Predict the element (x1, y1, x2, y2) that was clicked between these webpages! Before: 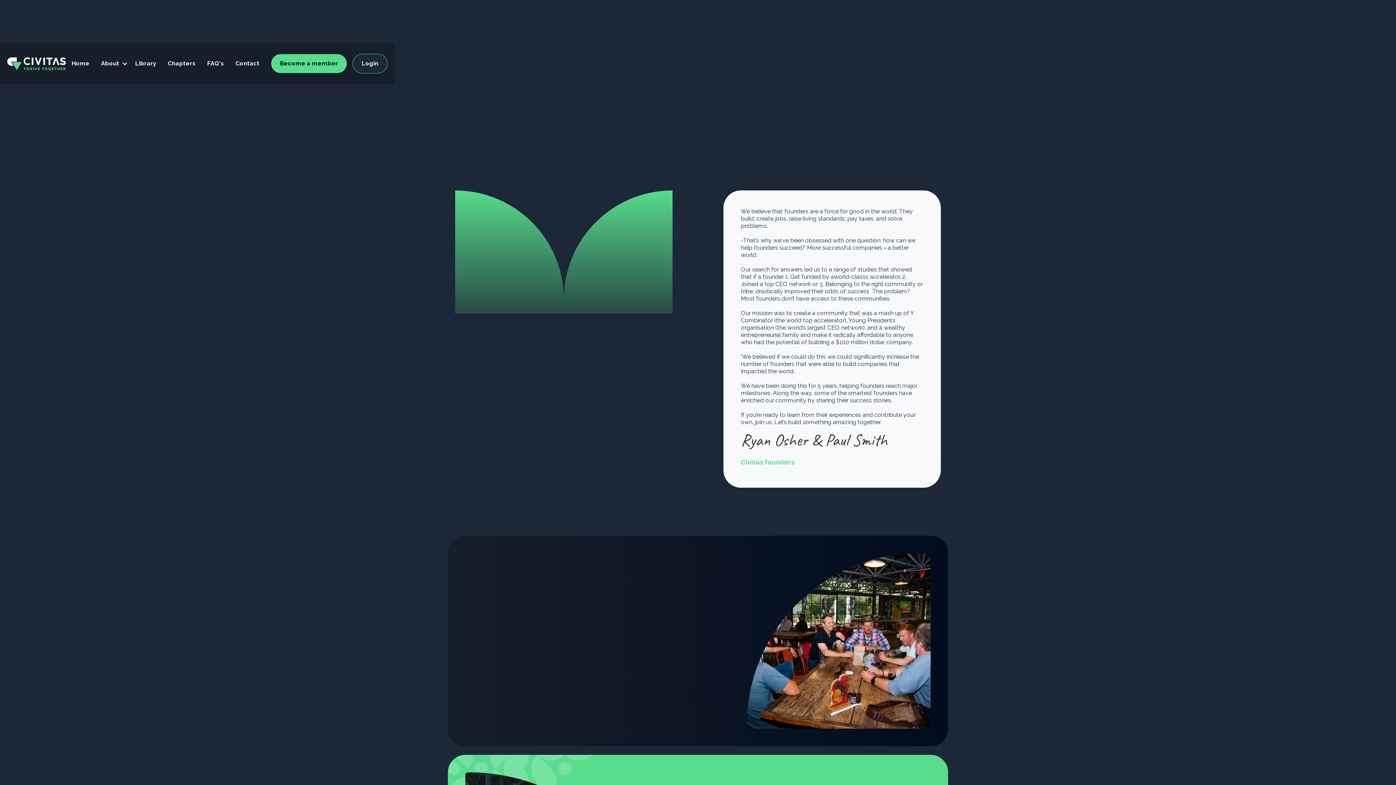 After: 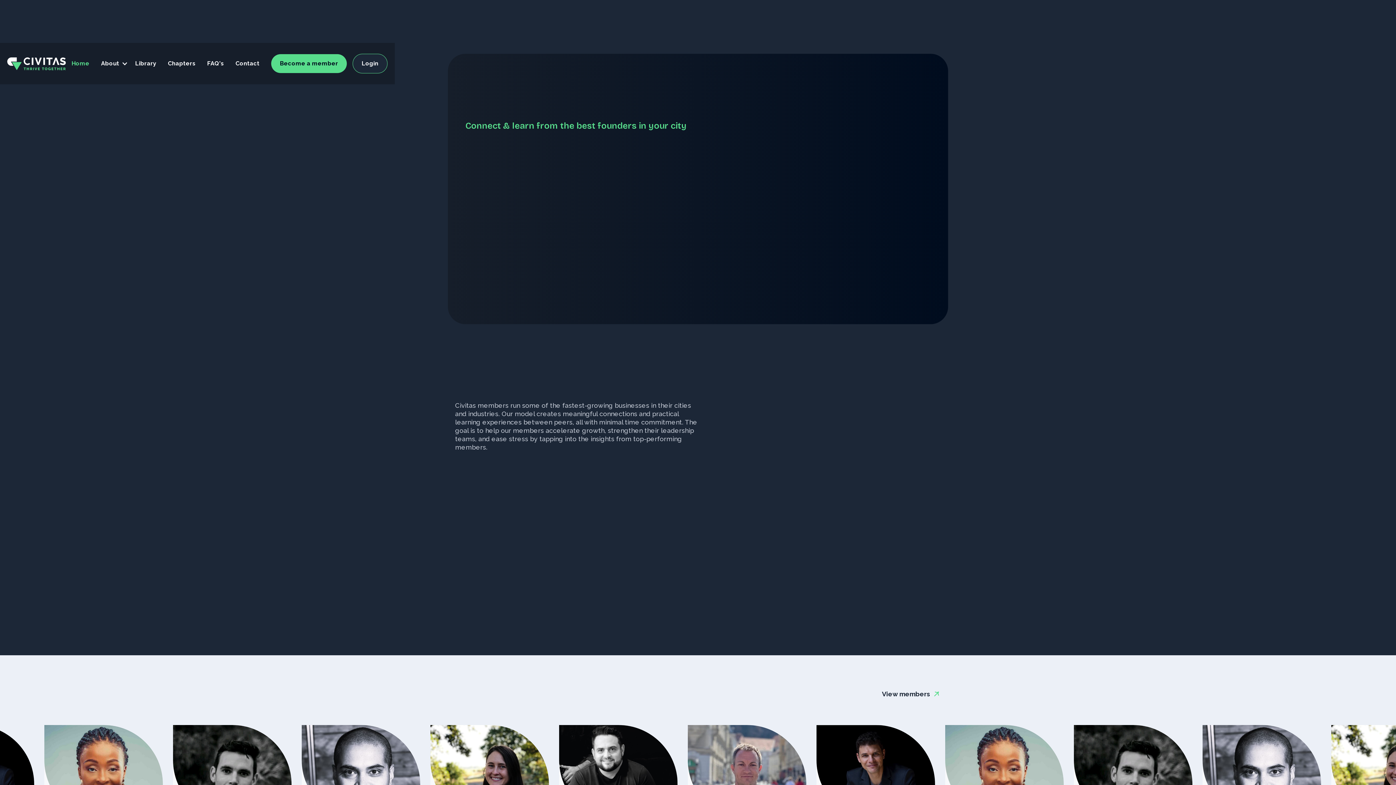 Action: bbox: (65, 56, 95, 70) label: H
o
m
e